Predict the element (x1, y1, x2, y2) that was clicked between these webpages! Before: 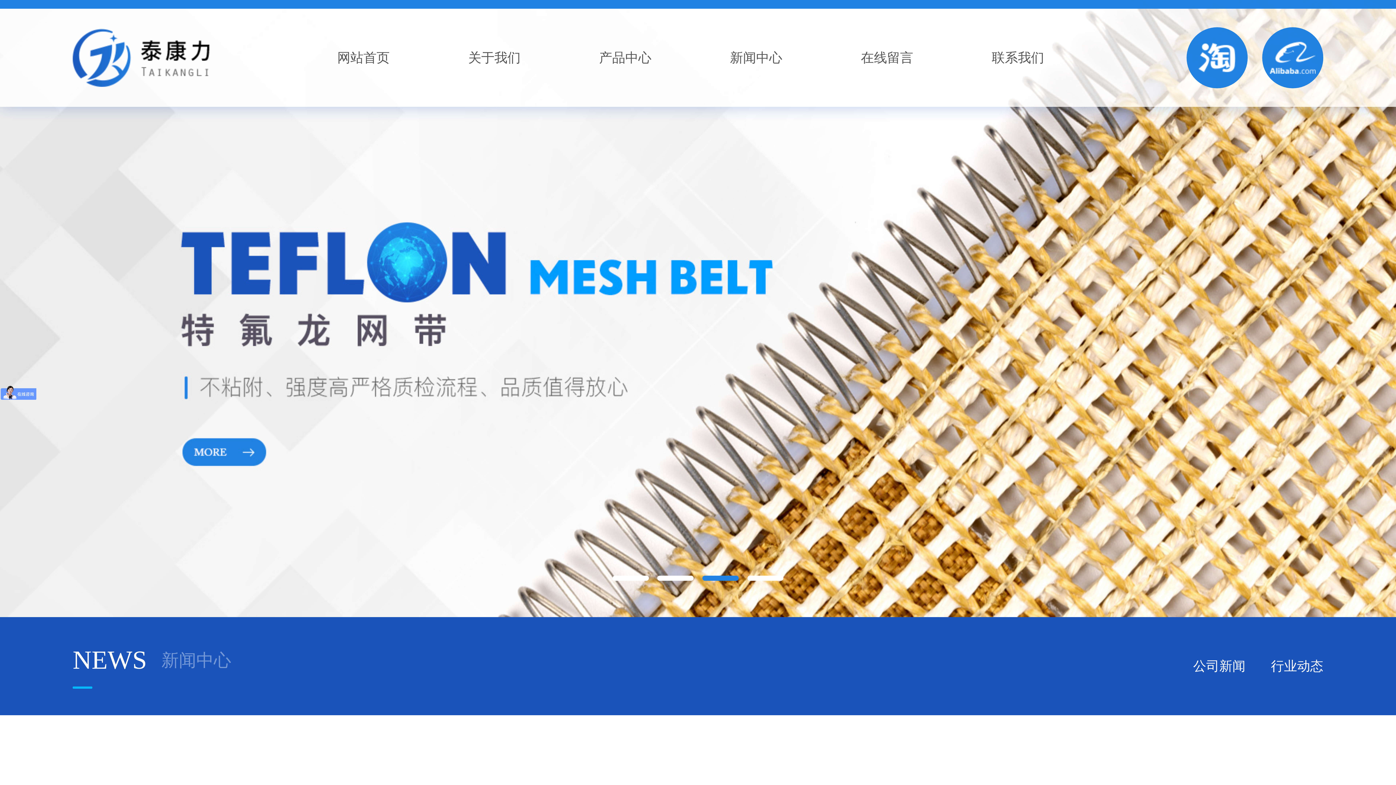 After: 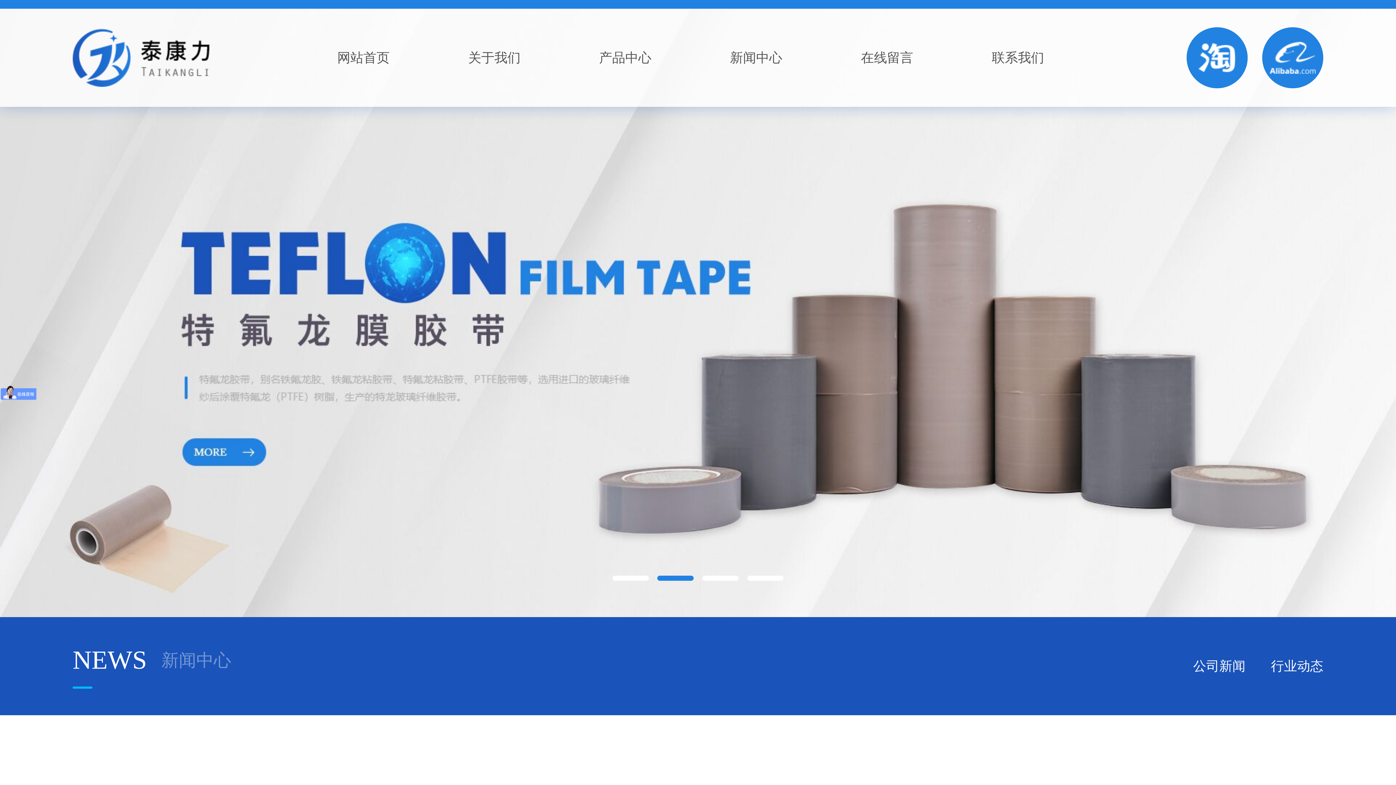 Action: bbox: (657, 576, 693, 581) label: Go to slide 2